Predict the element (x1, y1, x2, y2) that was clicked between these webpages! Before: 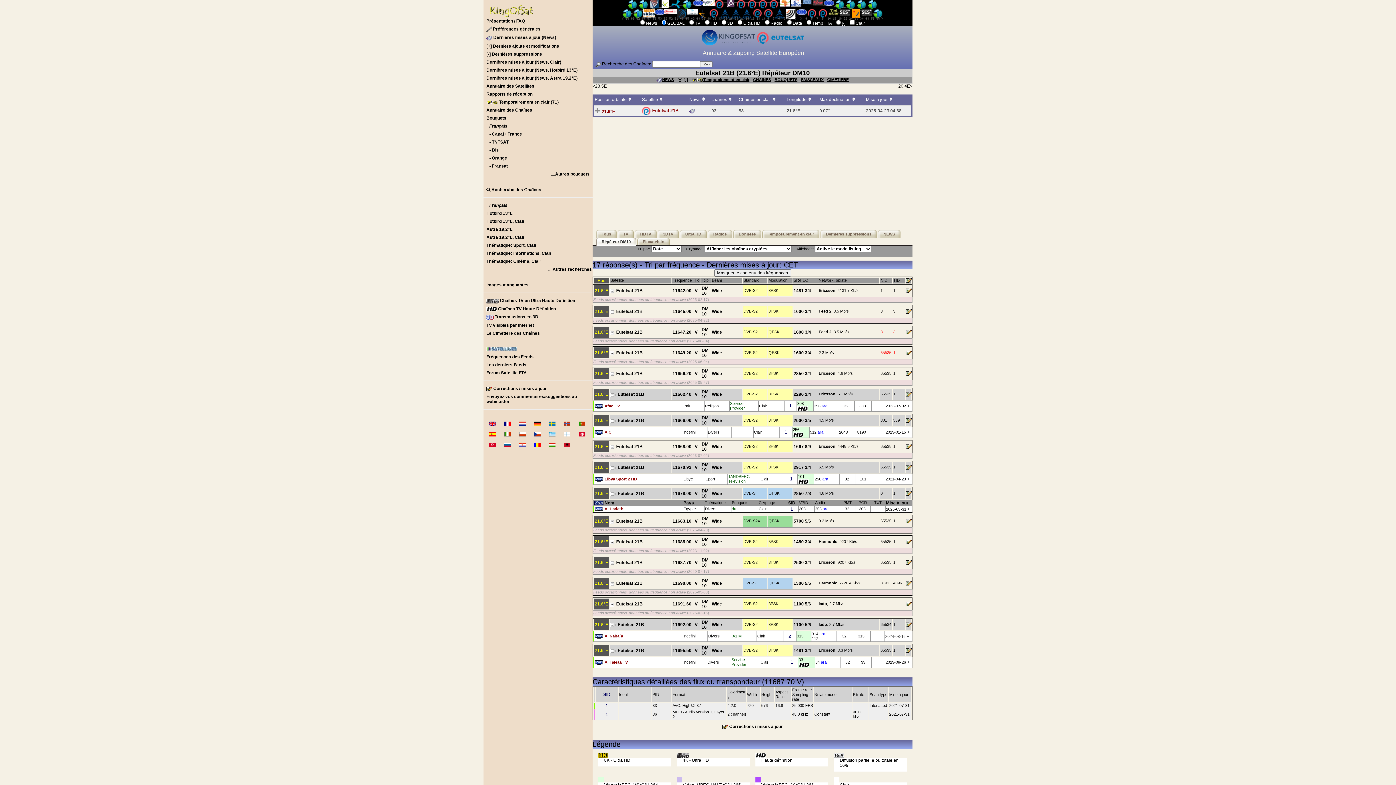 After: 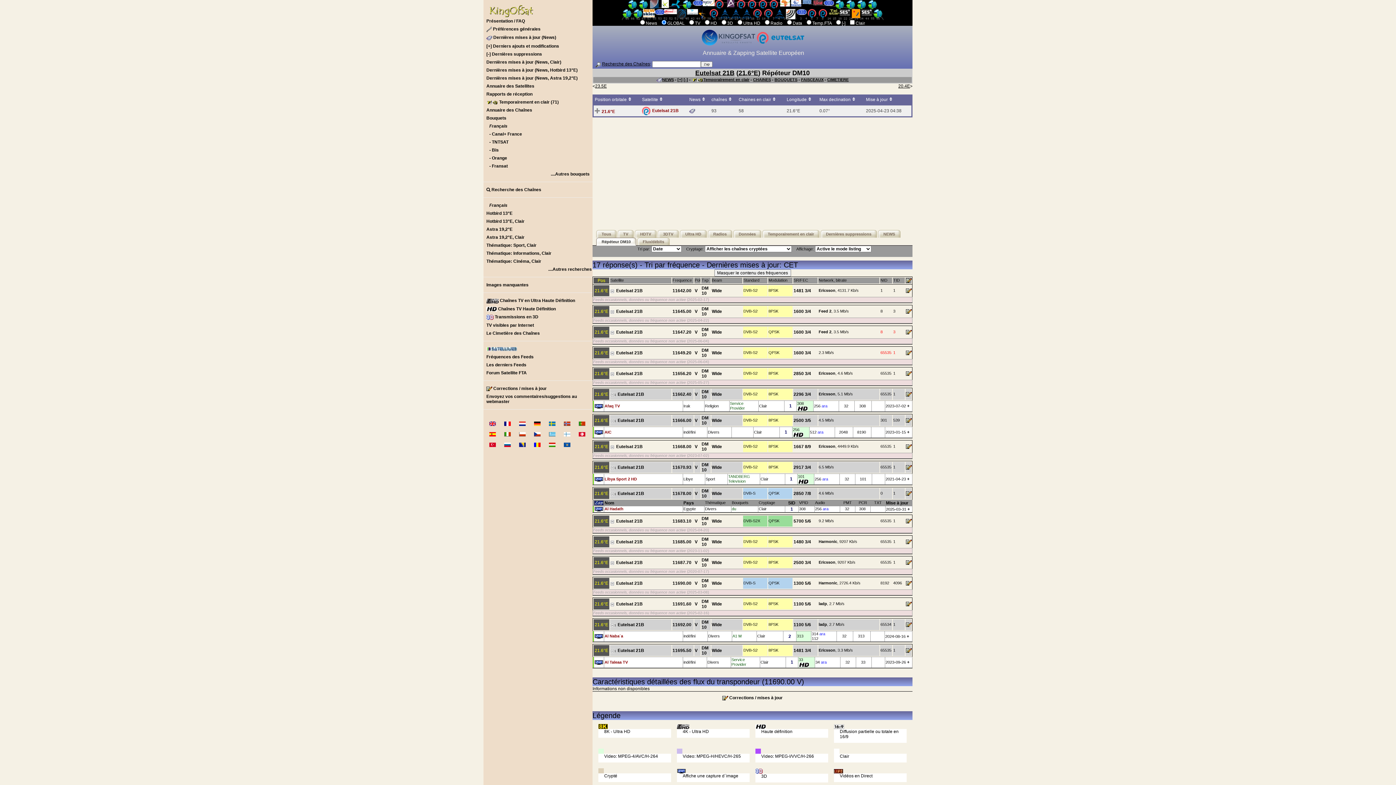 Action: label: DM10 bbox: (701, 578, 708, 588)